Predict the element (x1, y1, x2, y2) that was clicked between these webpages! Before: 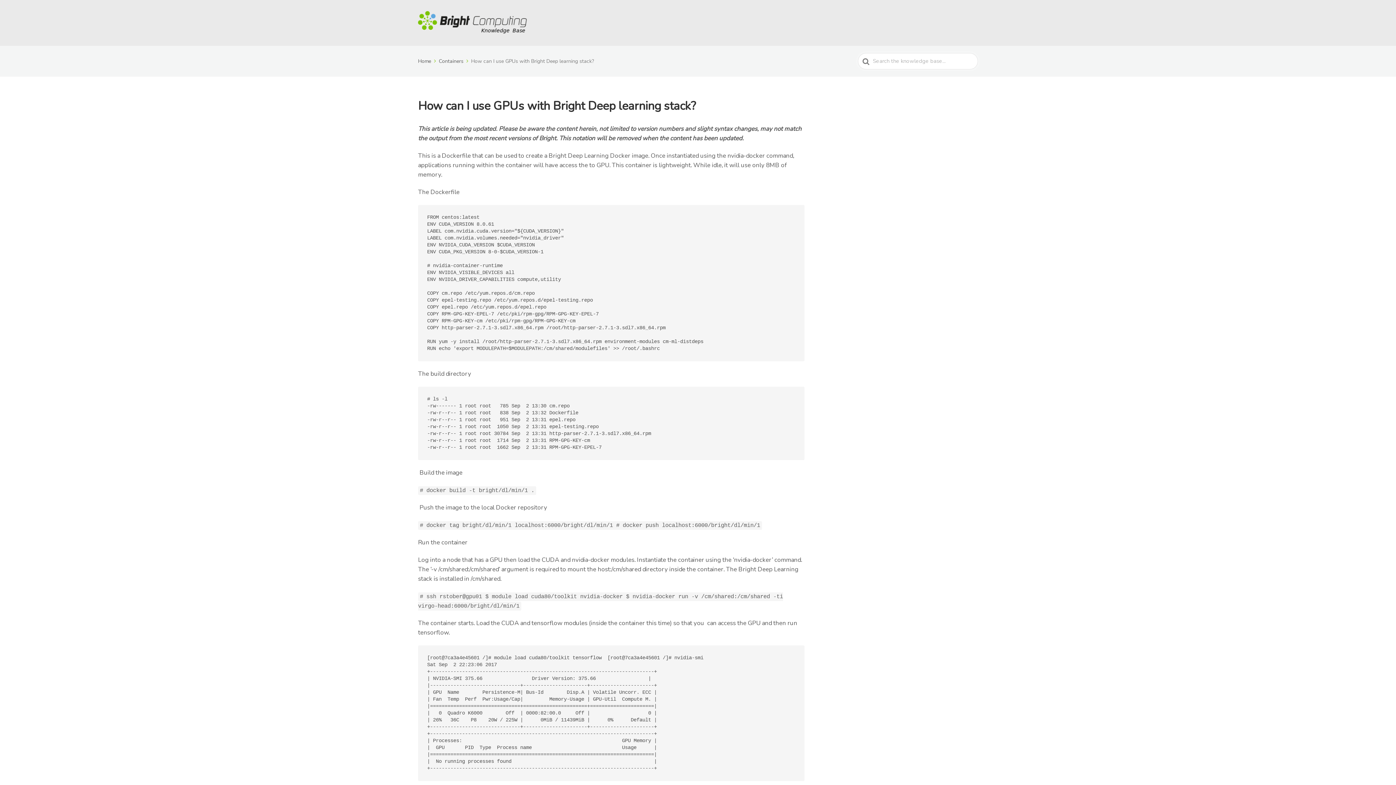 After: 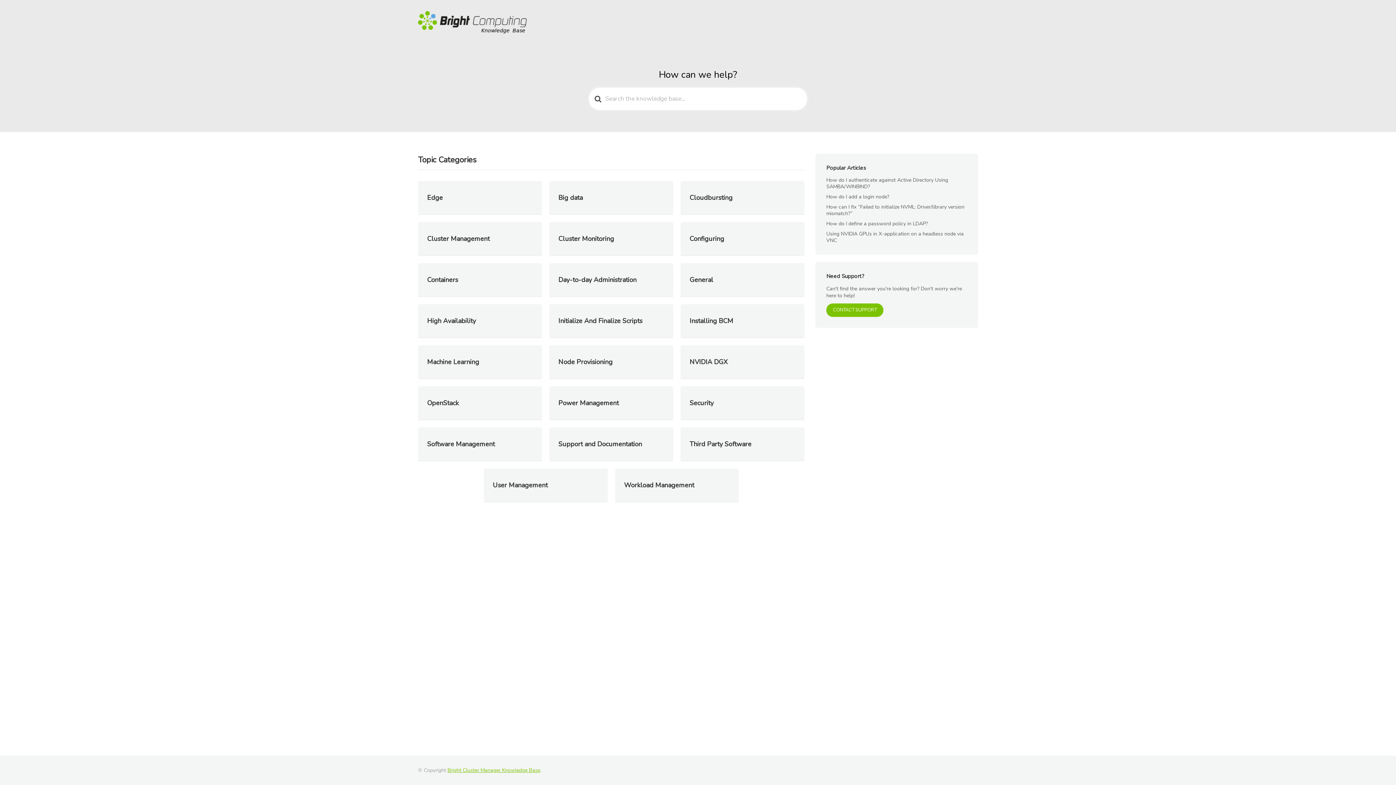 Action: bbox: (418, 57, 437, 64) label: Home 